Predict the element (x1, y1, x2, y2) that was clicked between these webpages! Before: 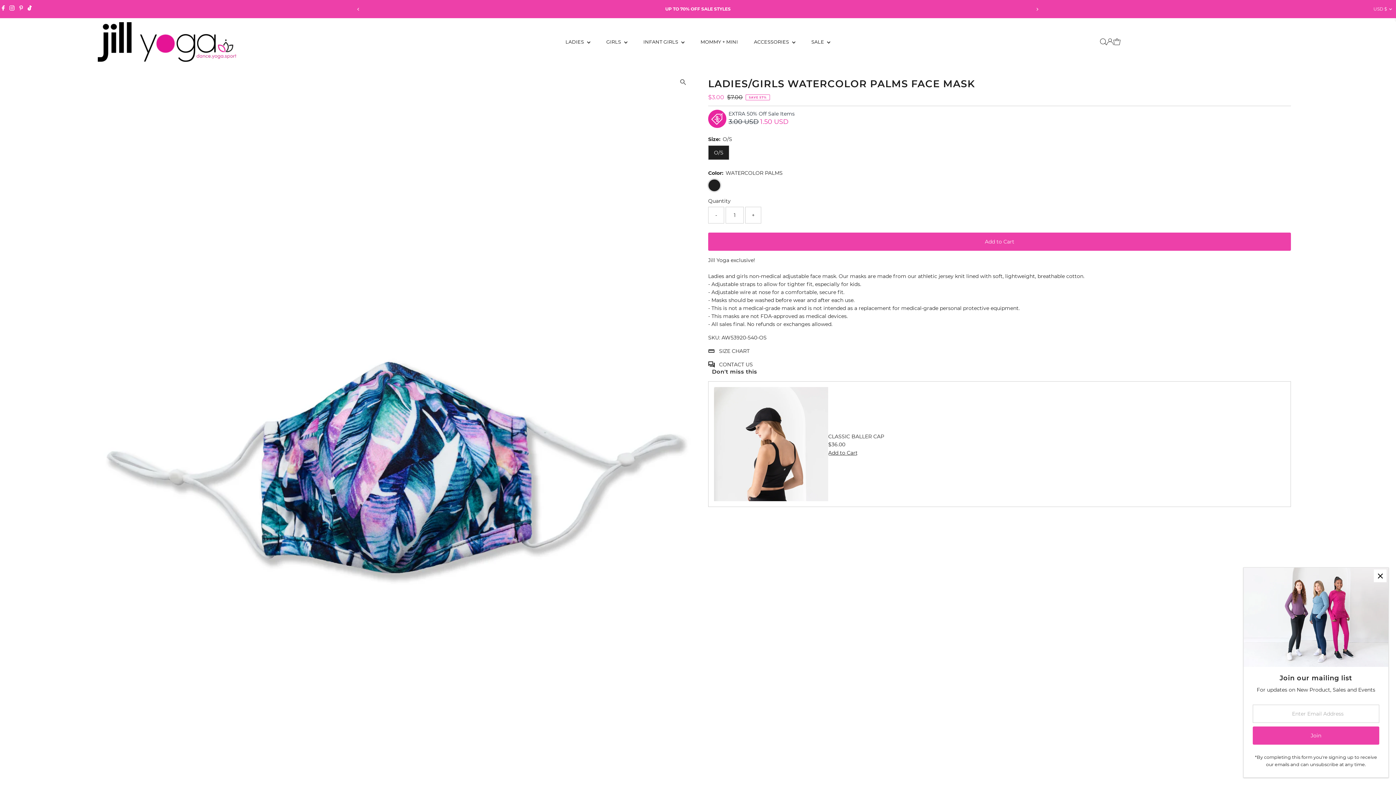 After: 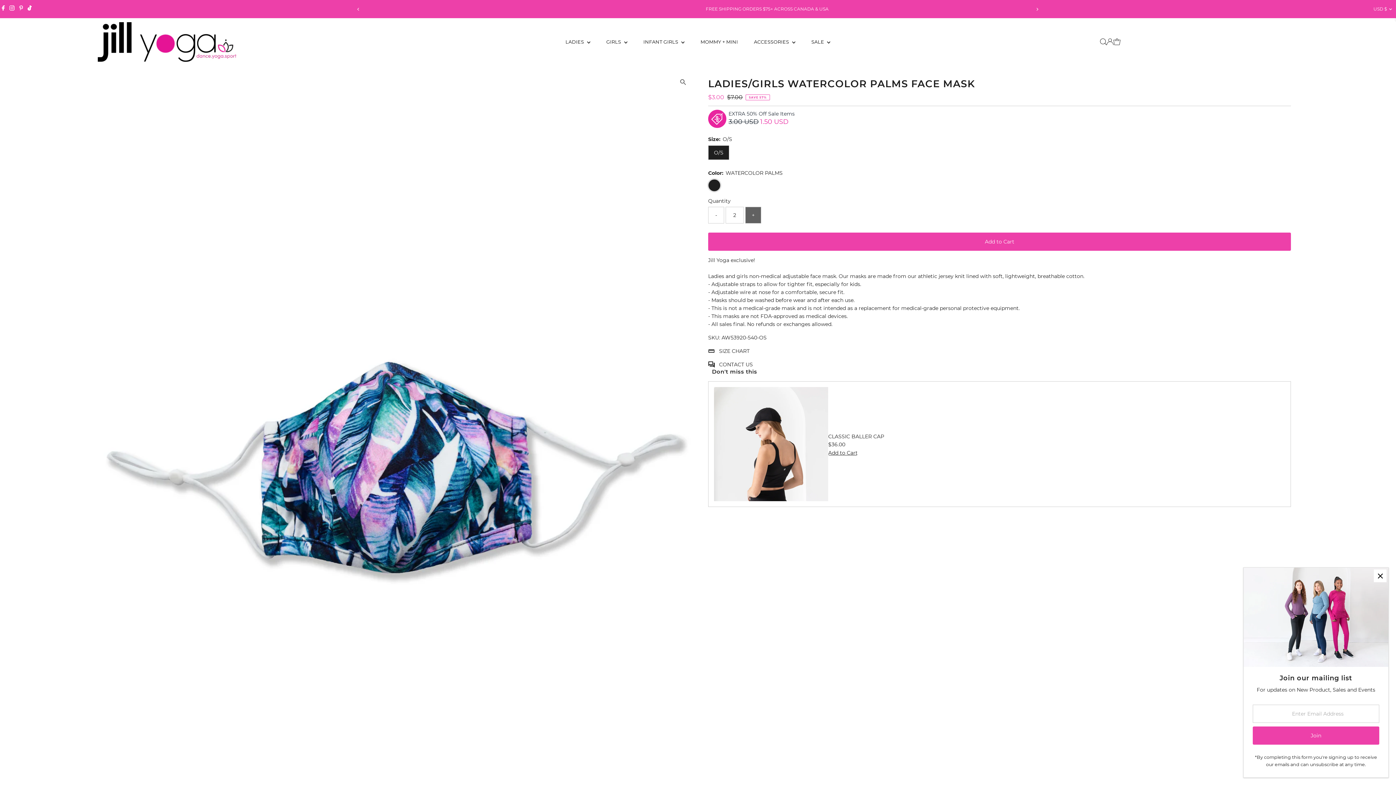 Action: bbox: (745, 206, 761, 223) label: +